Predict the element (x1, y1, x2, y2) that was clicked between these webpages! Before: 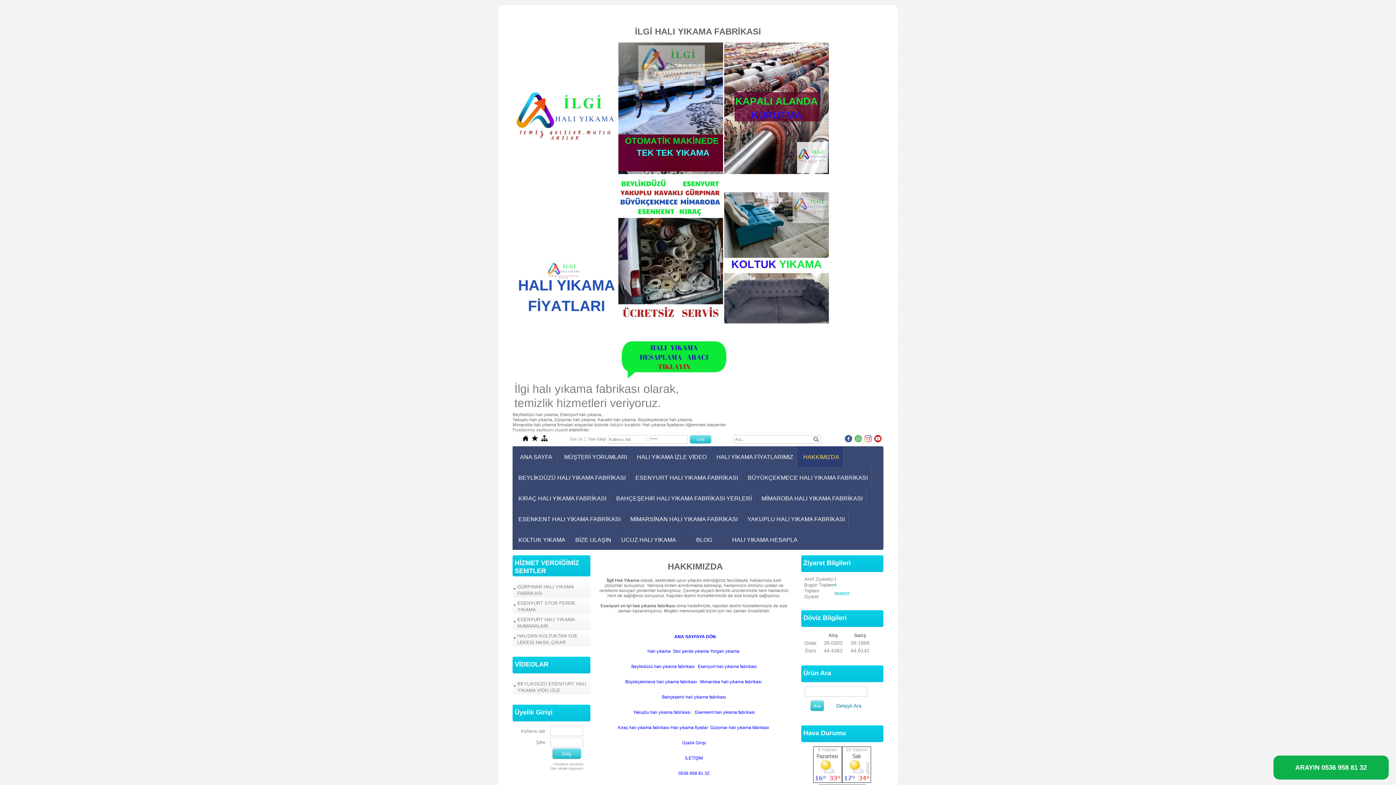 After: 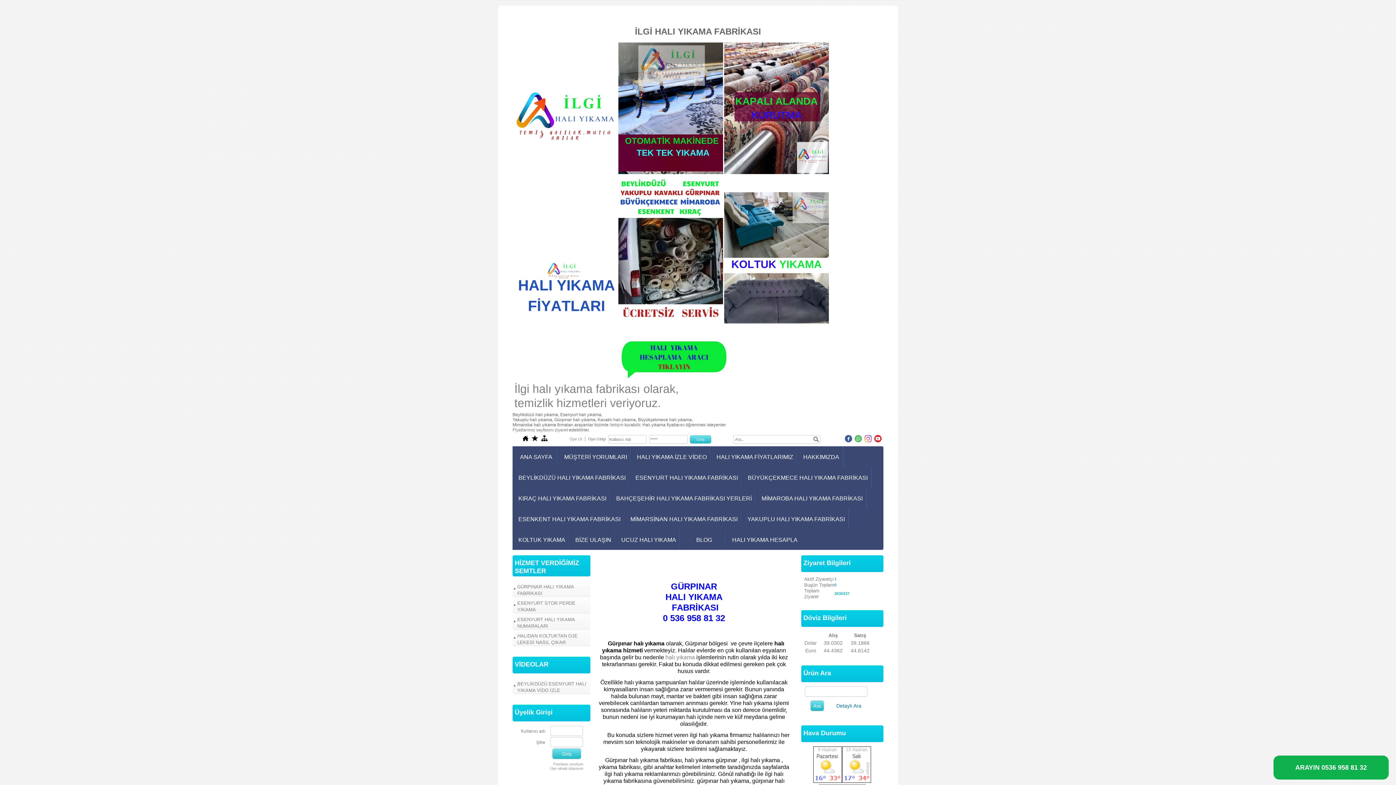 Action: label: GÜRPINAR HALI YIKAMA FABRİKASI bbox: (513, 581, 590, 597)